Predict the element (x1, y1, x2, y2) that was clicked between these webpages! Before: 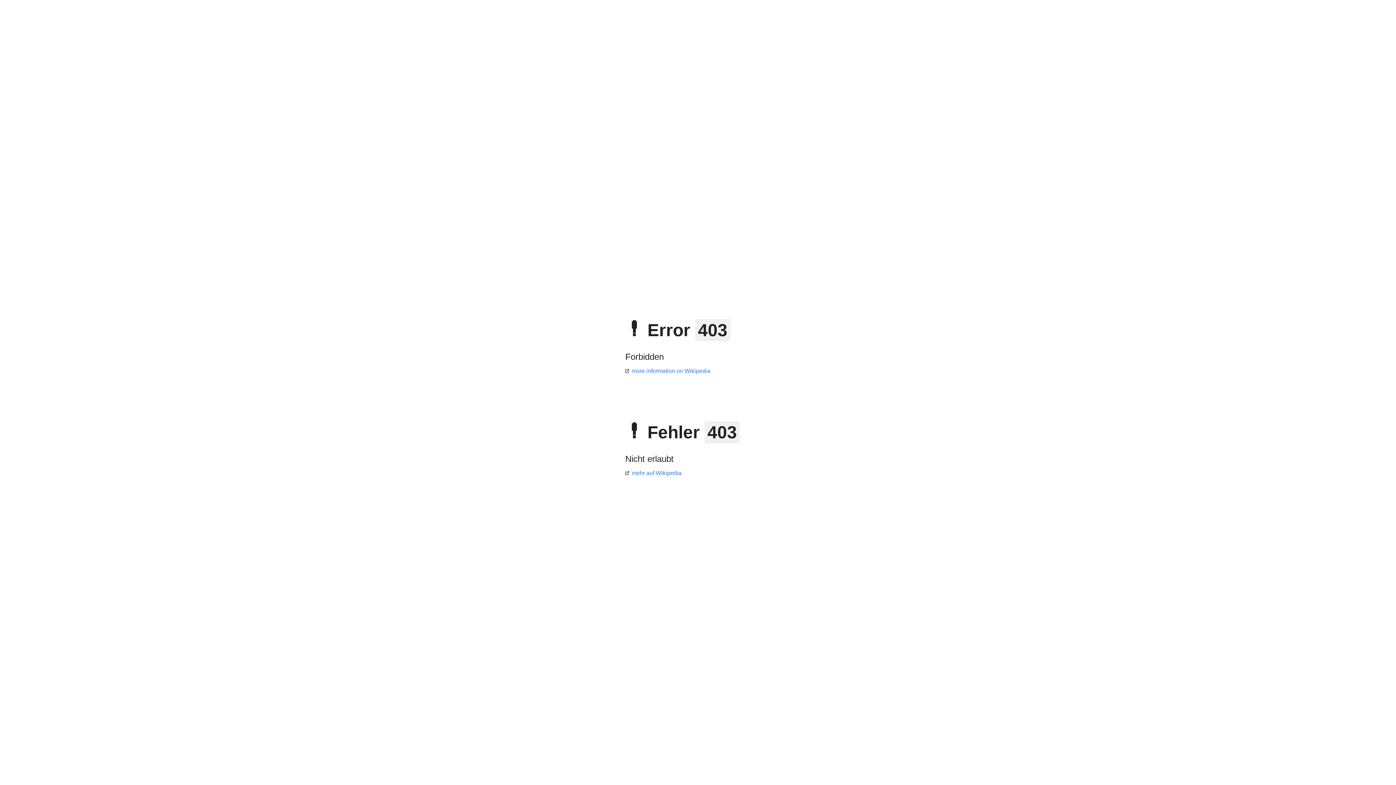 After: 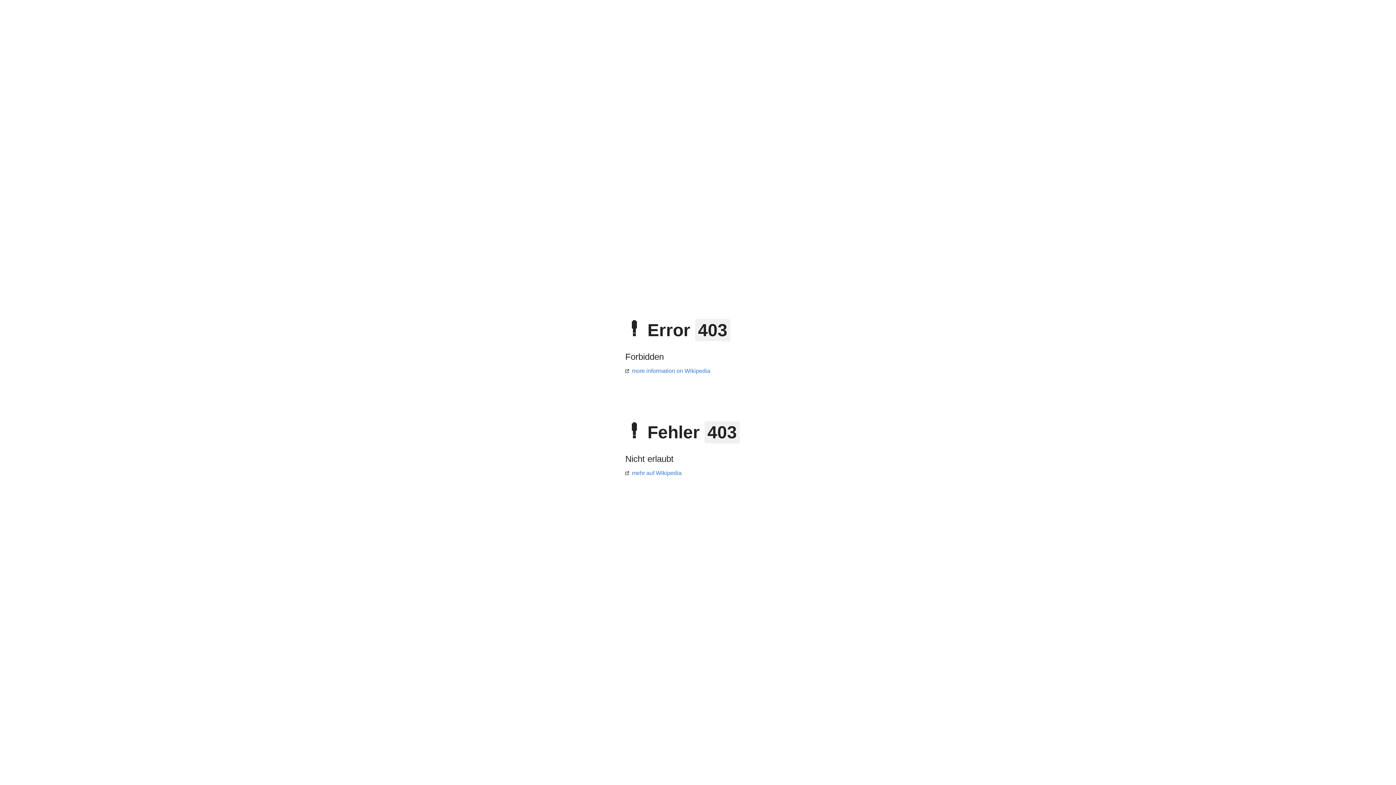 Action: bbox: (625, 470, 681, 476) label: mehr auf Wikipedia